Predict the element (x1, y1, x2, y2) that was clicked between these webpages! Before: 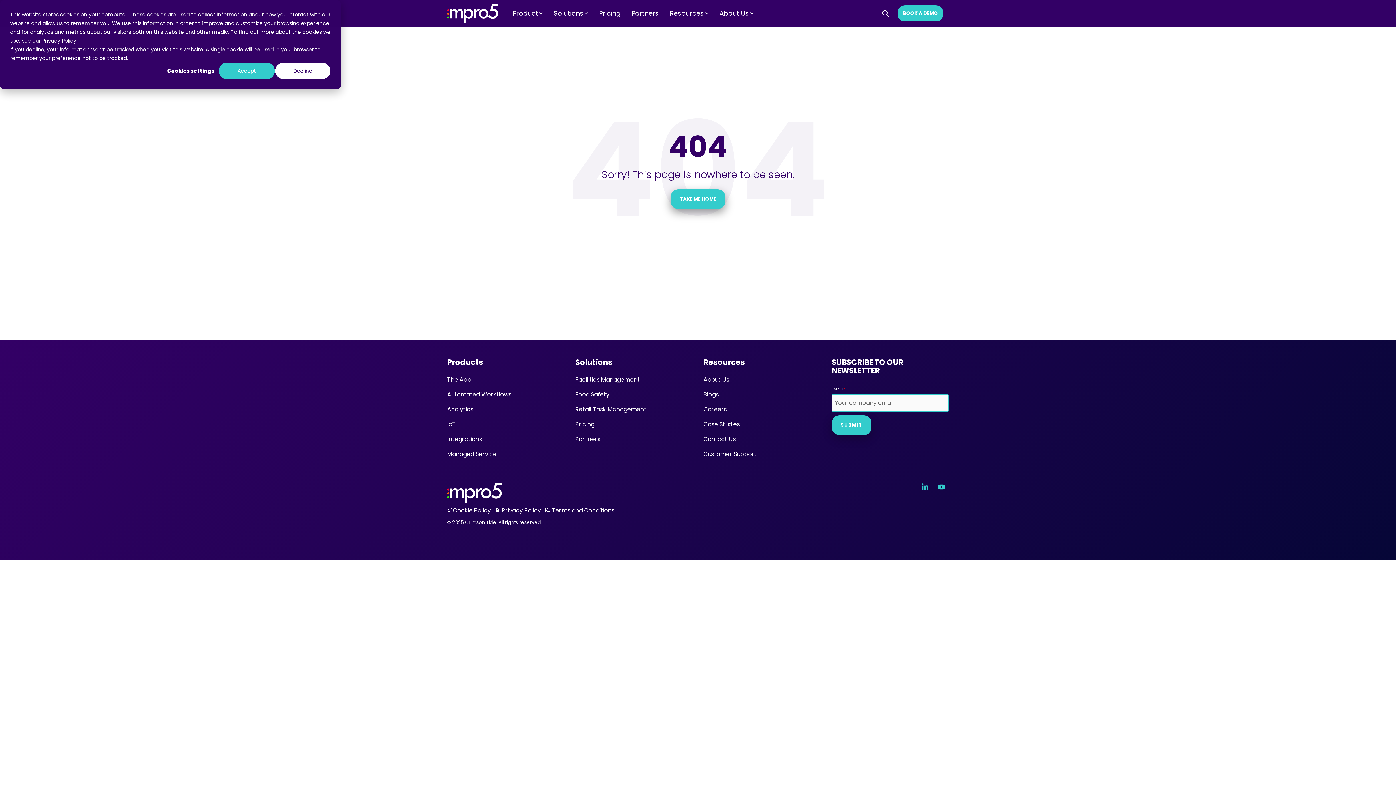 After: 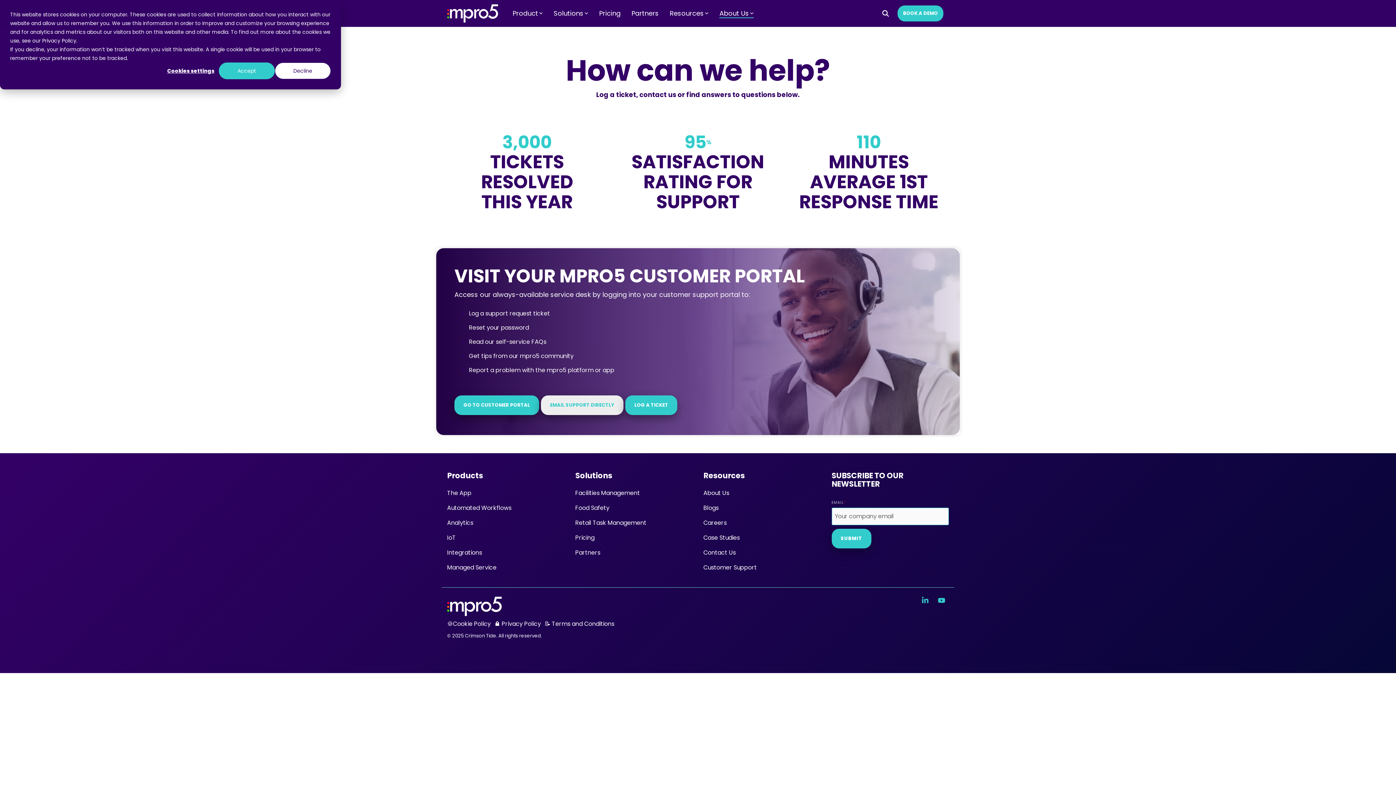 Action: bbox: (703, 450, 757, 458) label: Customer Support